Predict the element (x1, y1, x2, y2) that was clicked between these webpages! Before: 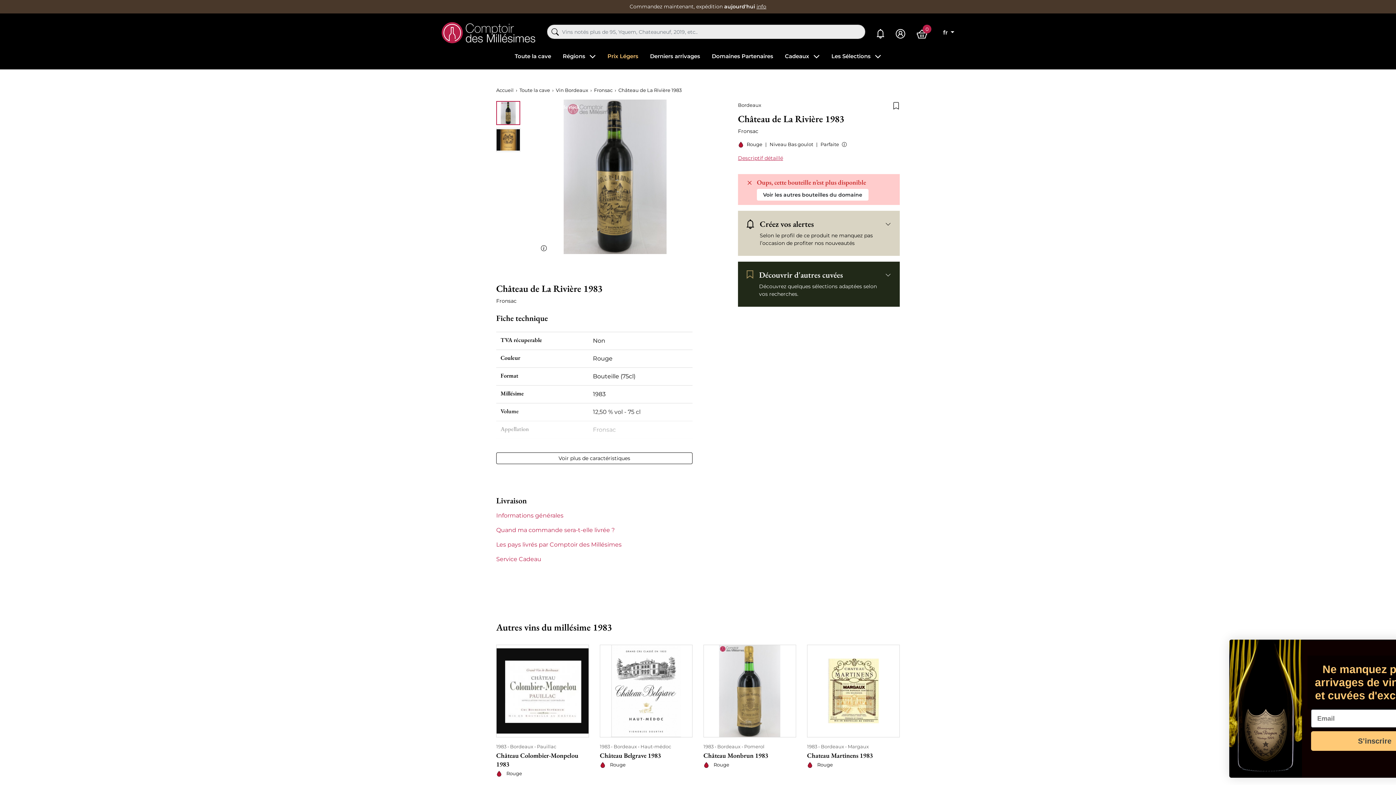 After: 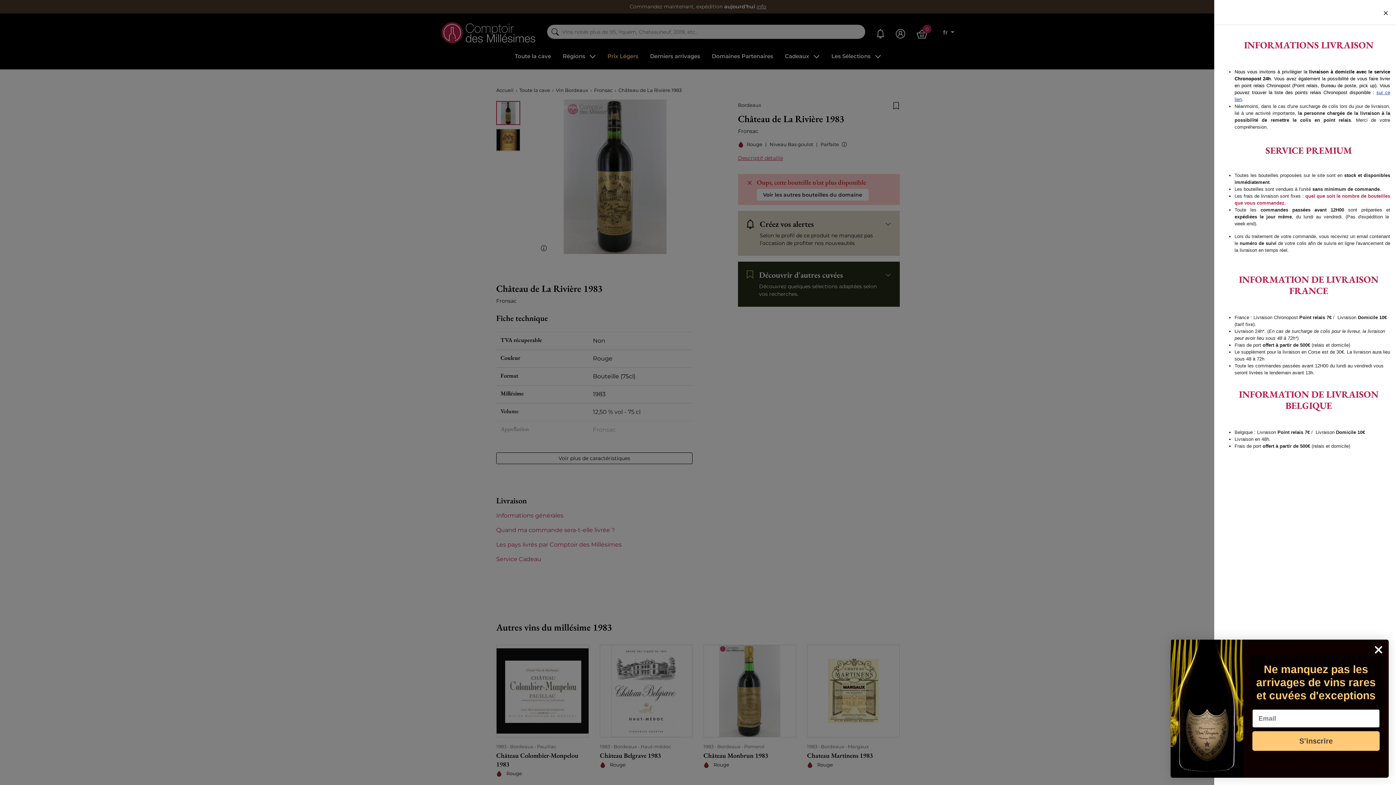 Action: bbox: (496, 511, 563, 520) label: Informations générales